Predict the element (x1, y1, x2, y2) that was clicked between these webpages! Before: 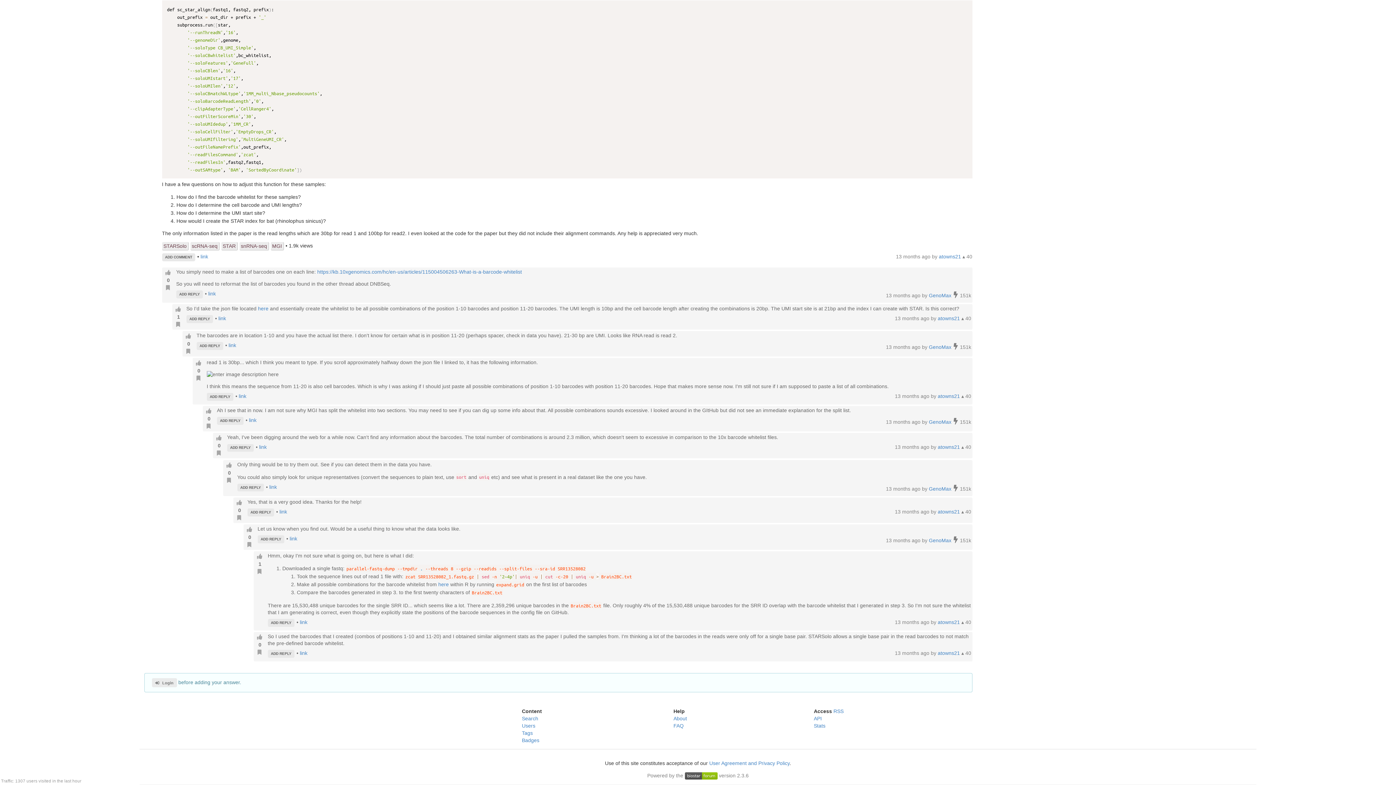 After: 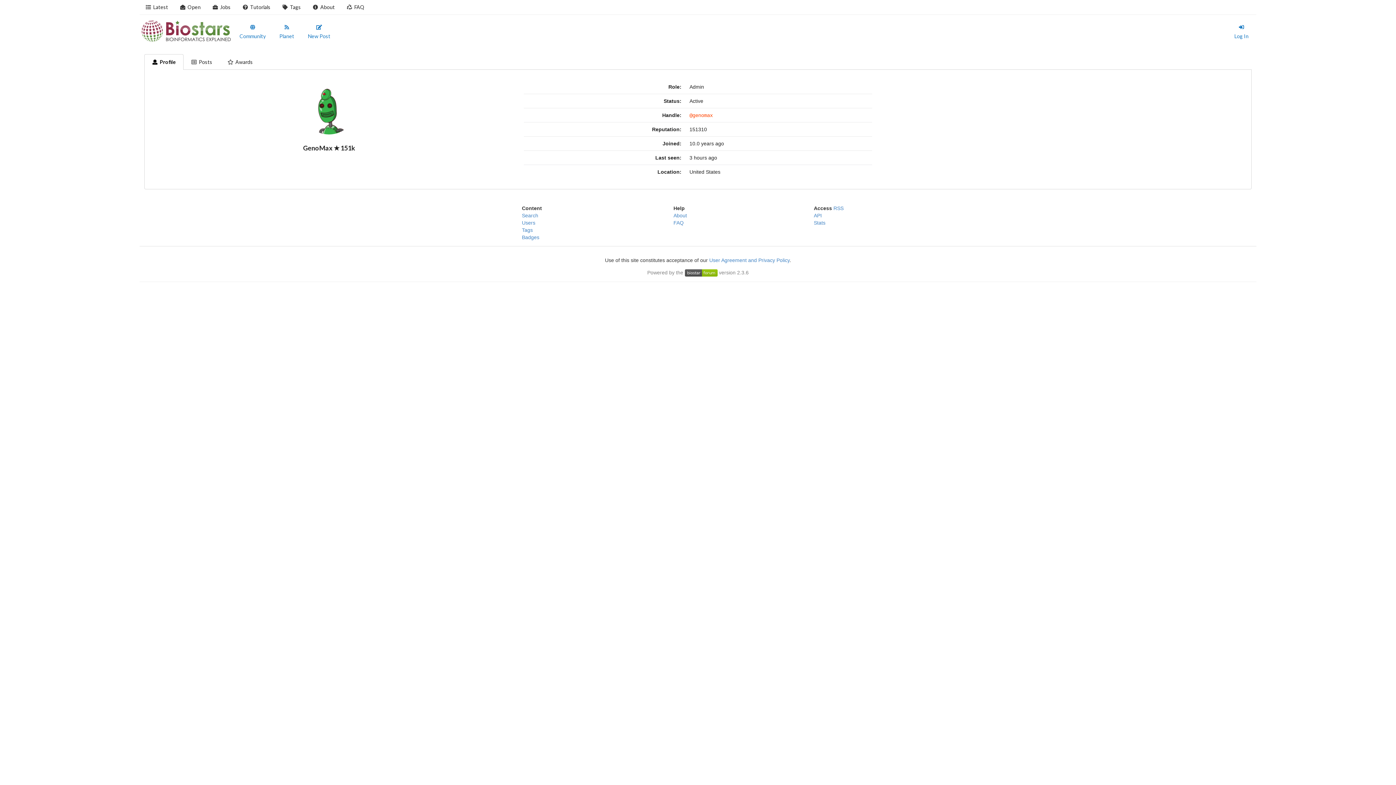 Action: label: GenoMax  bbox: (929, 419, 953, 425)